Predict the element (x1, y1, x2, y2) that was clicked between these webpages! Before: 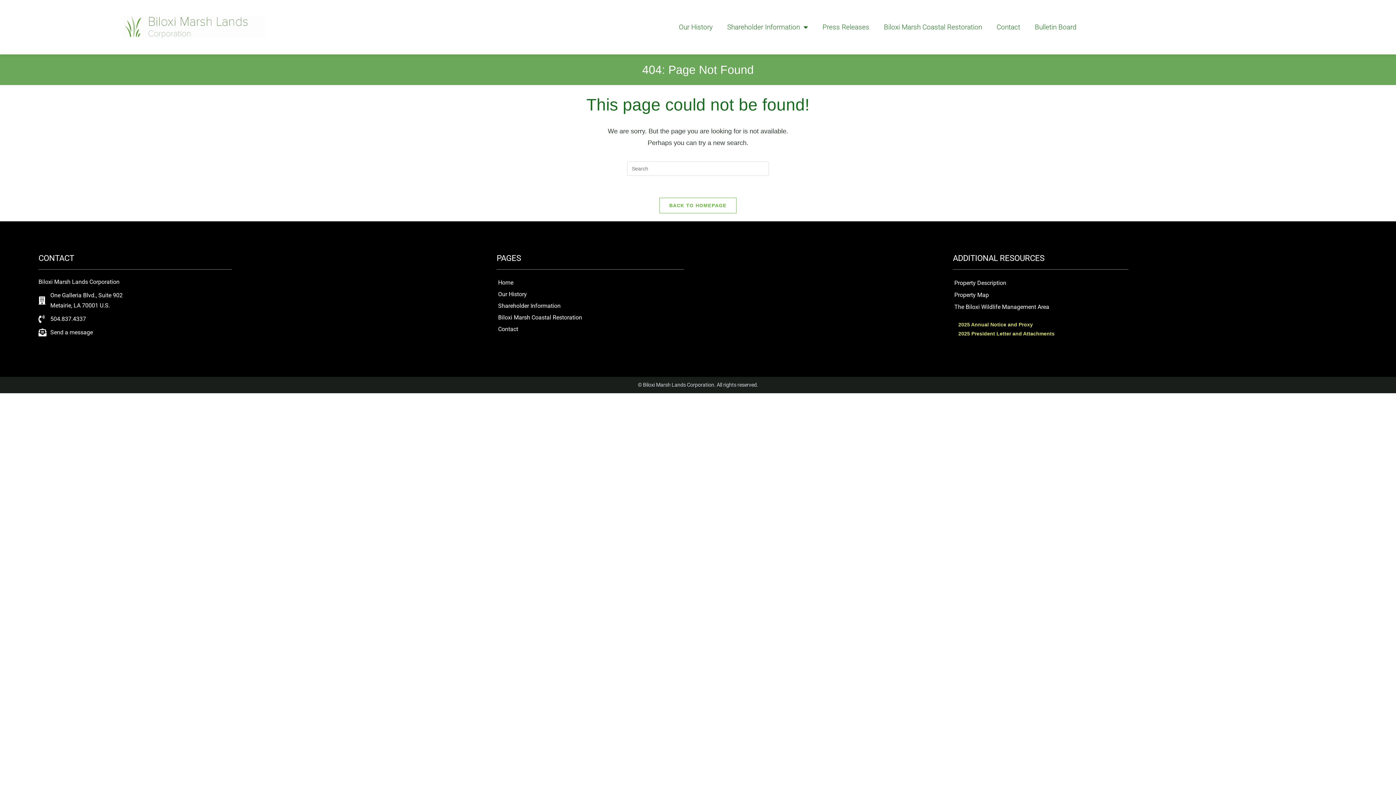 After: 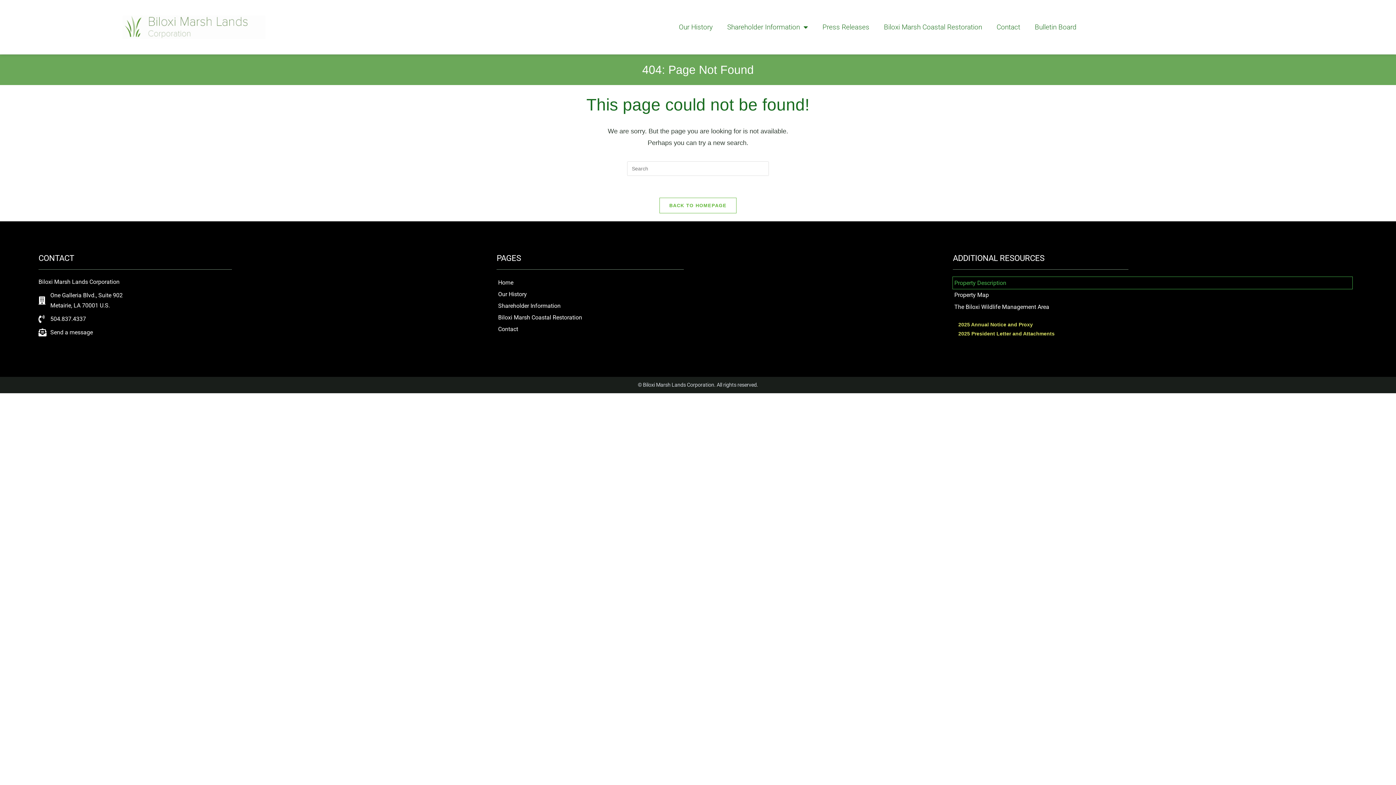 Action: label: Property Description bbox: (953, 277, 1352, 289)